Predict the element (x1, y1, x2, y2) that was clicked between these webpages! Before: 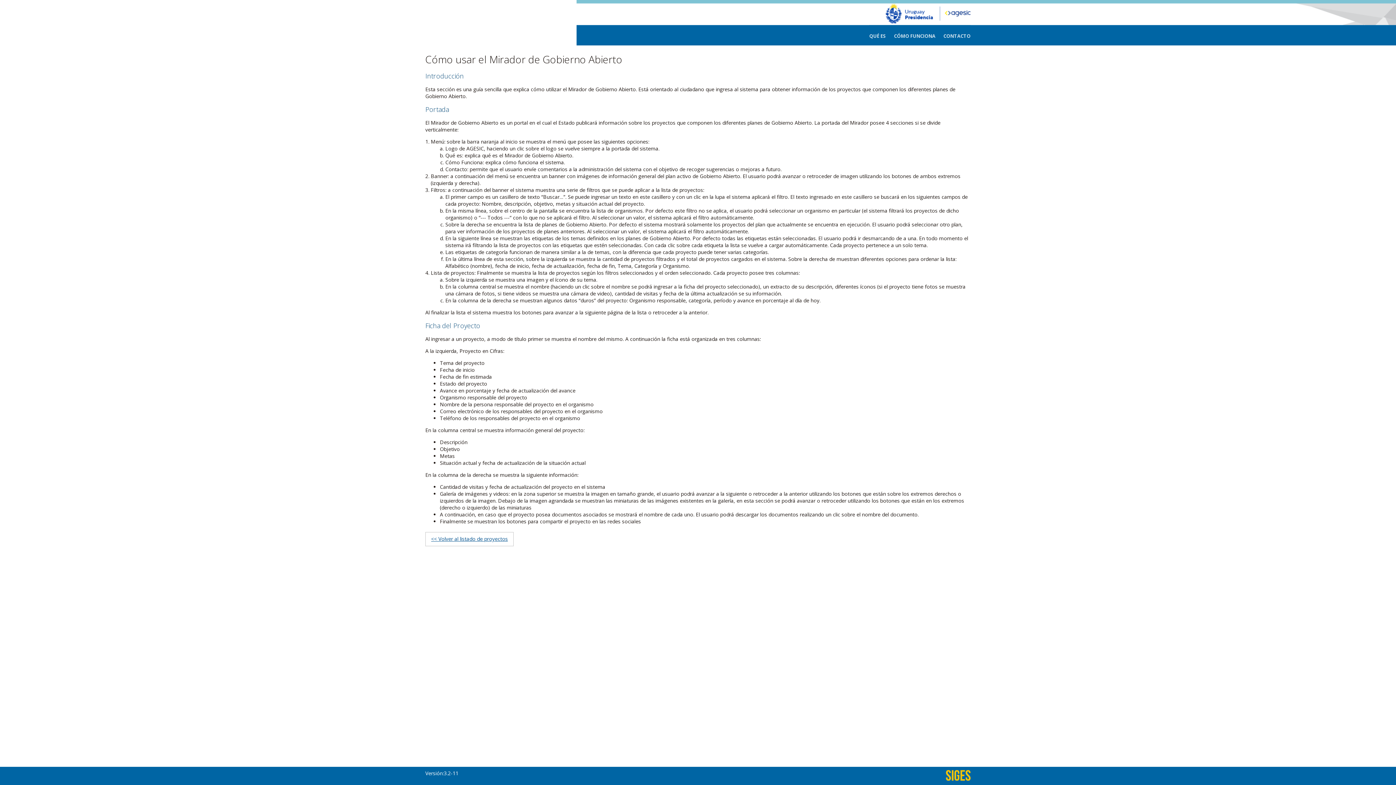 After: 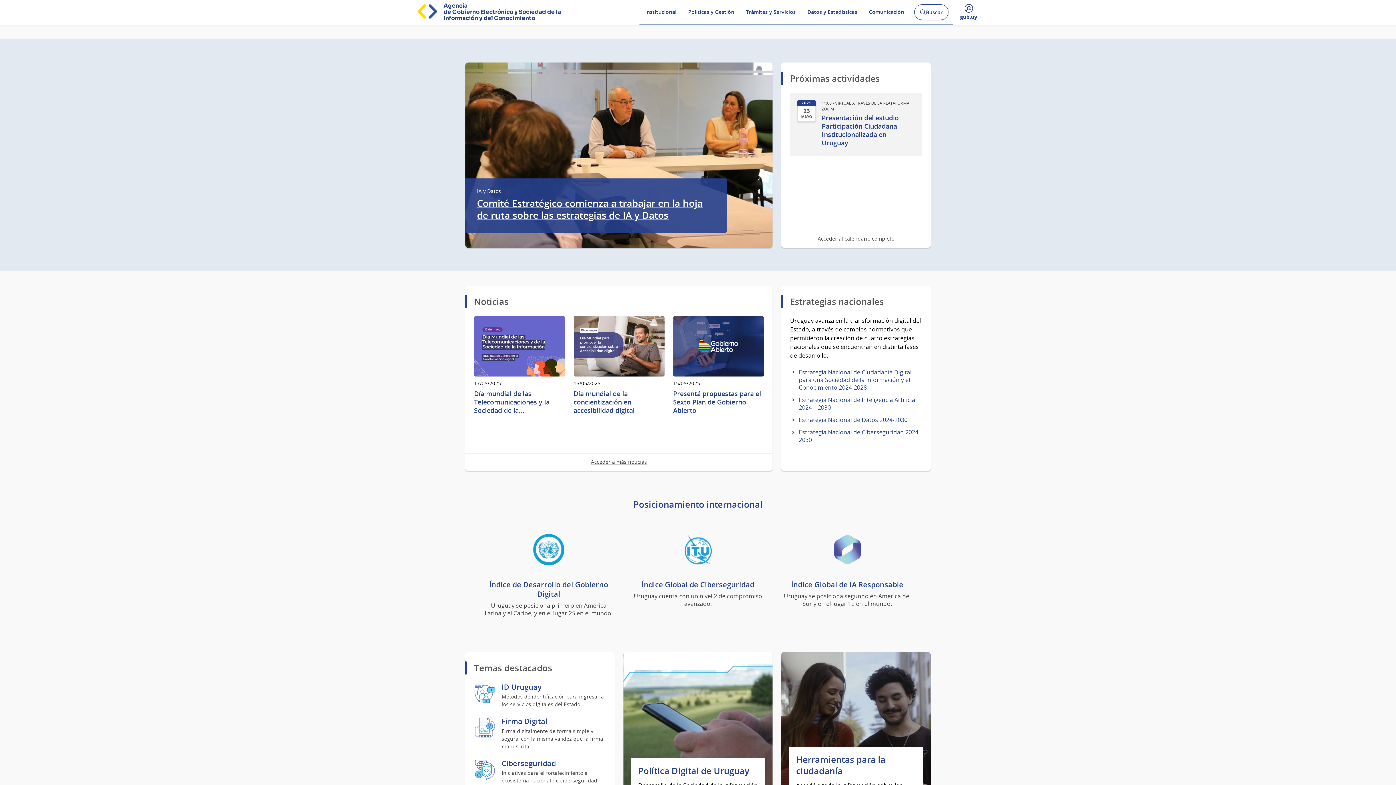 Action: bbox: (940, 3, 970, 23)